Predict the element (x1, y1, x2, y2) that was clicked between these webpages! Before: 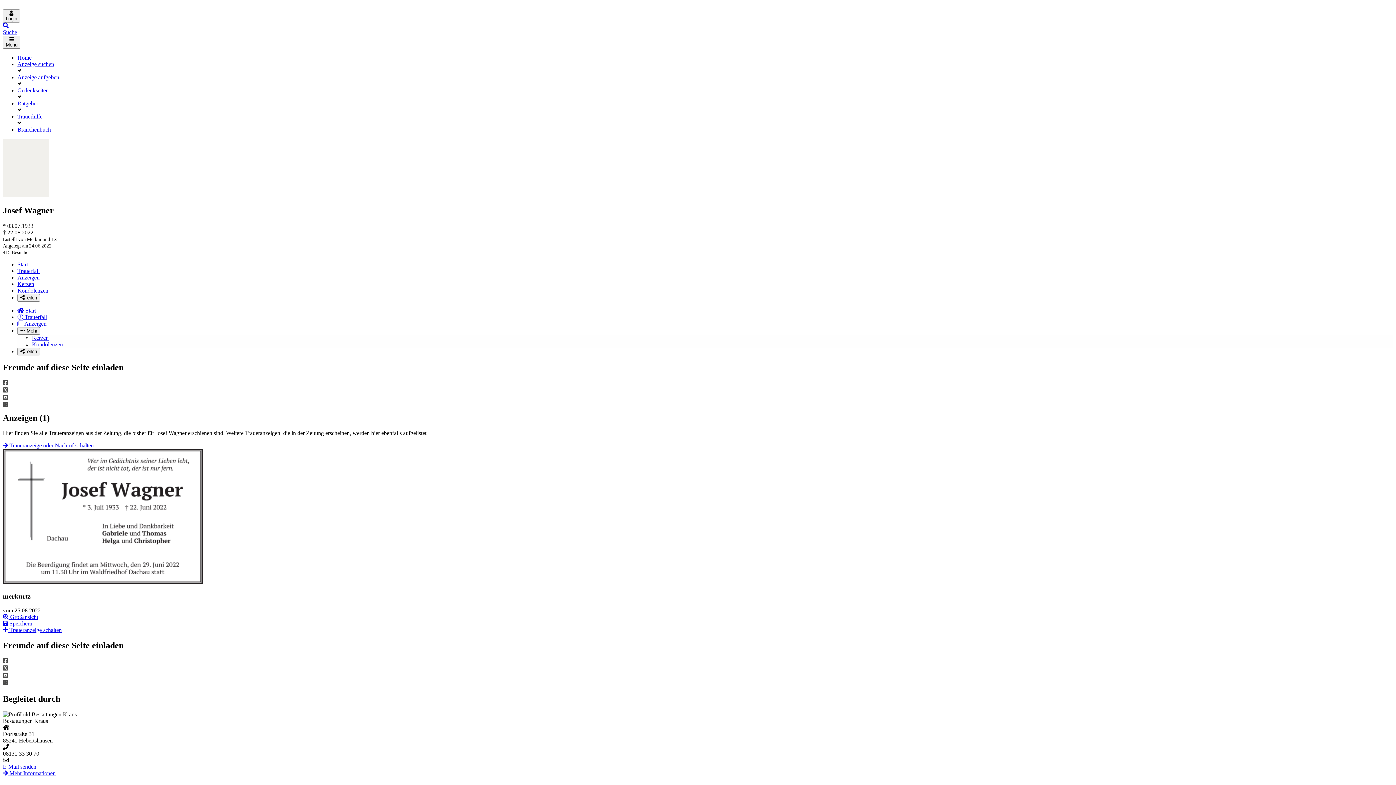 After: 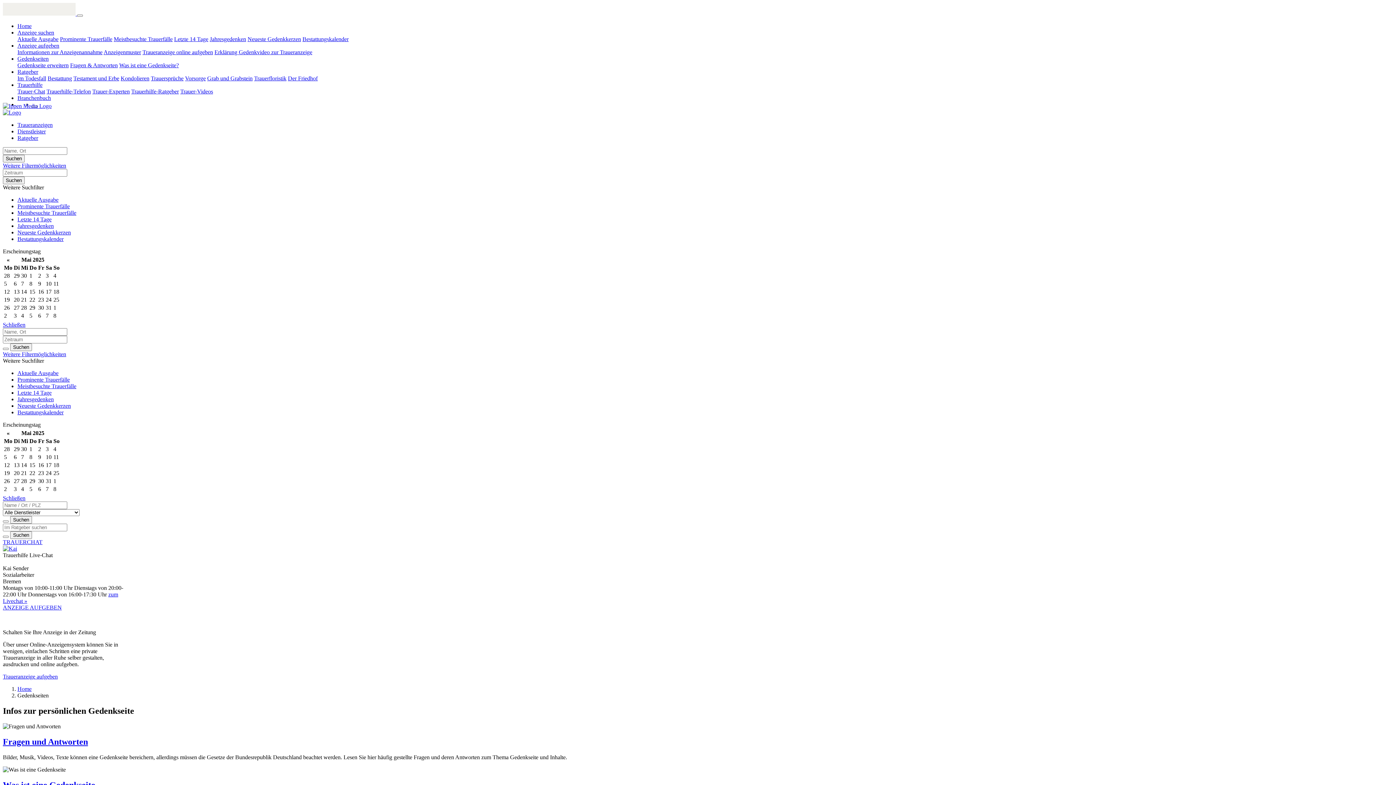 Action: label: Gedenkseiten bbox: (17, 87, 48, 93)